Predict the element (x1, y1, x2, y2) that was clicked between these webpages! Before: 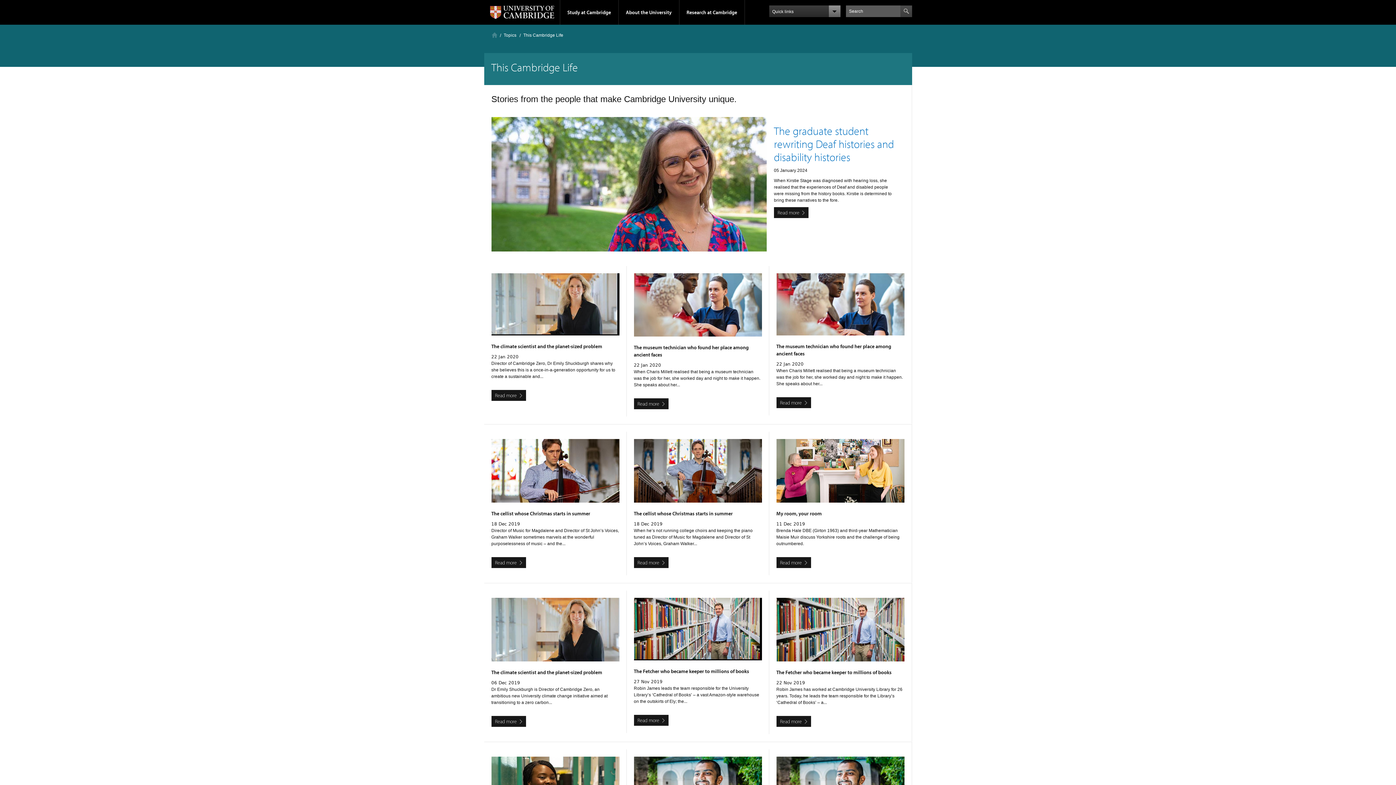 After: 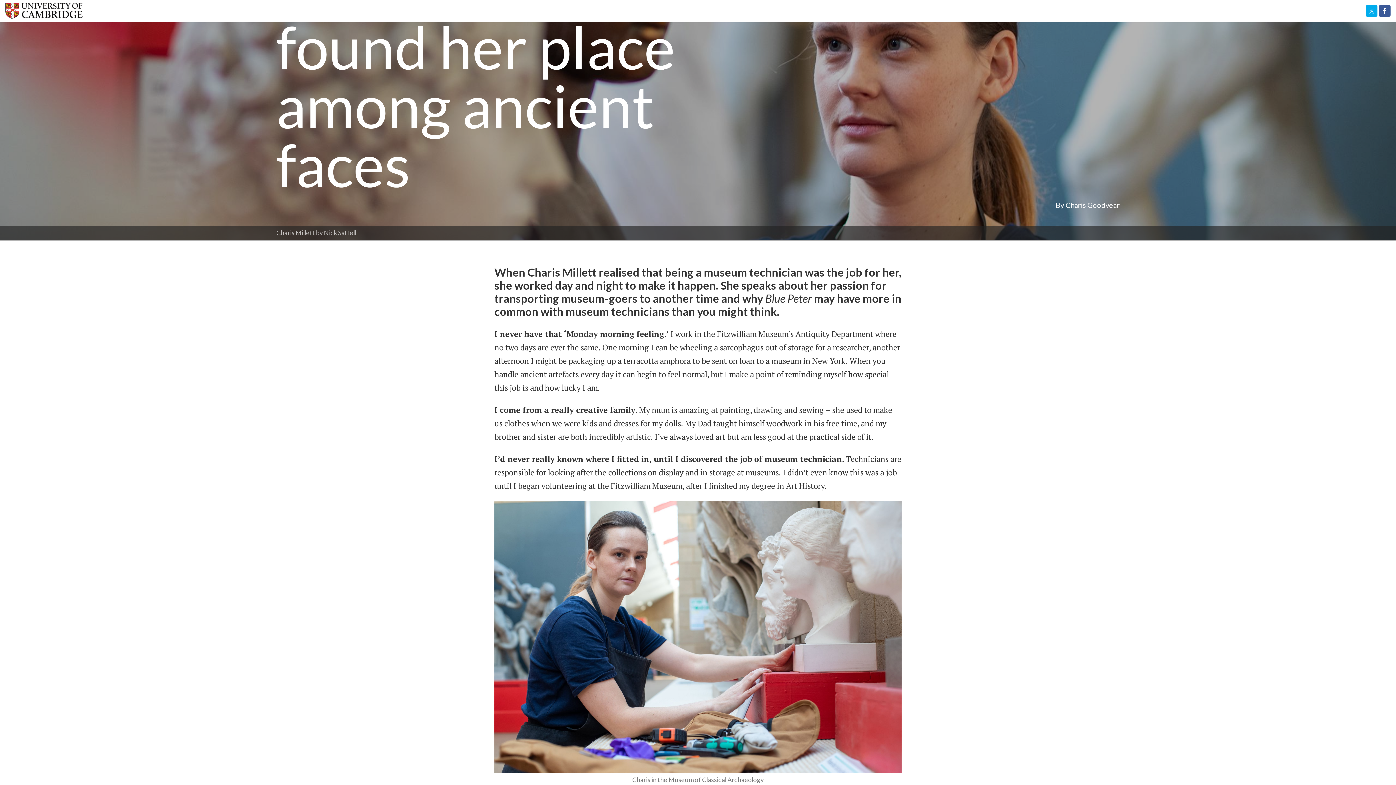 Action: bbox: (776, 397, 811, 408) label: Read more